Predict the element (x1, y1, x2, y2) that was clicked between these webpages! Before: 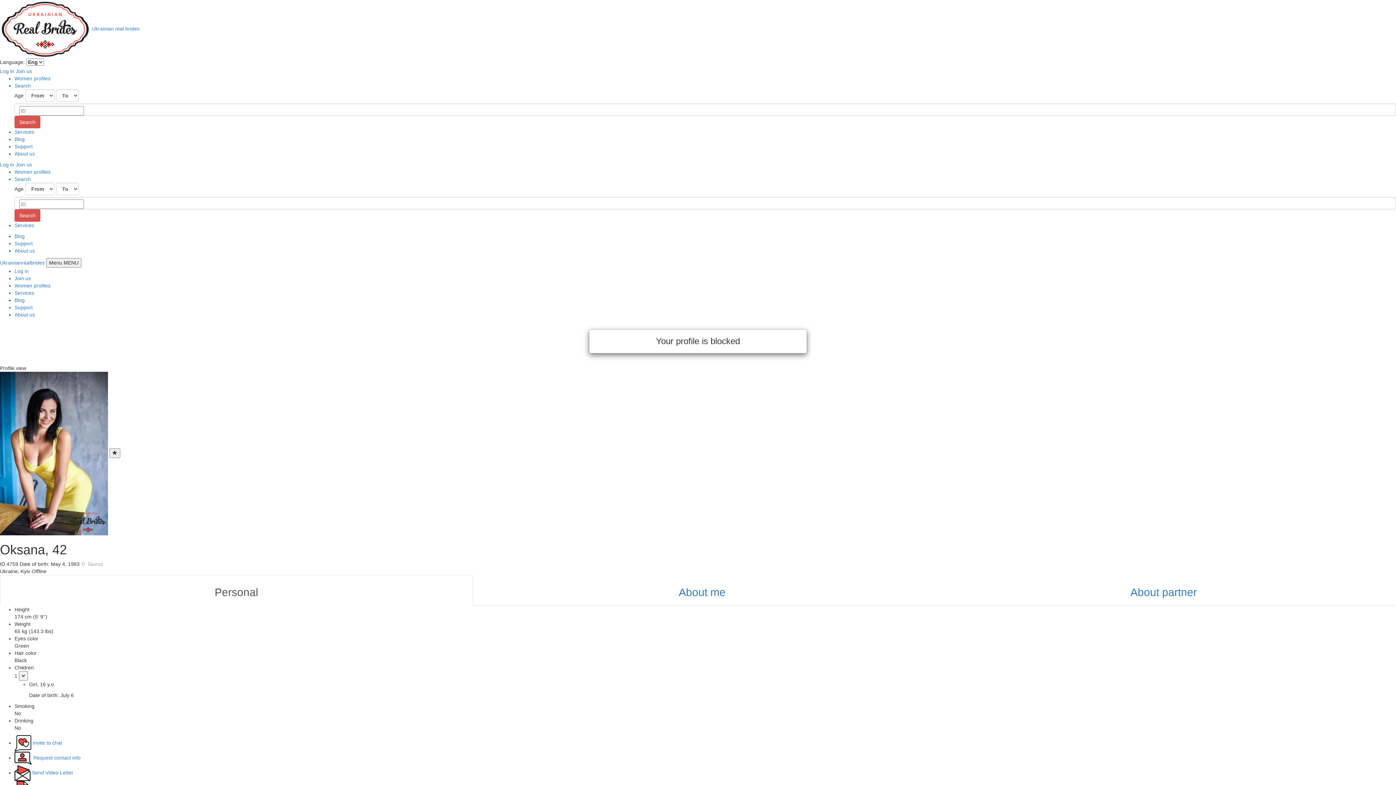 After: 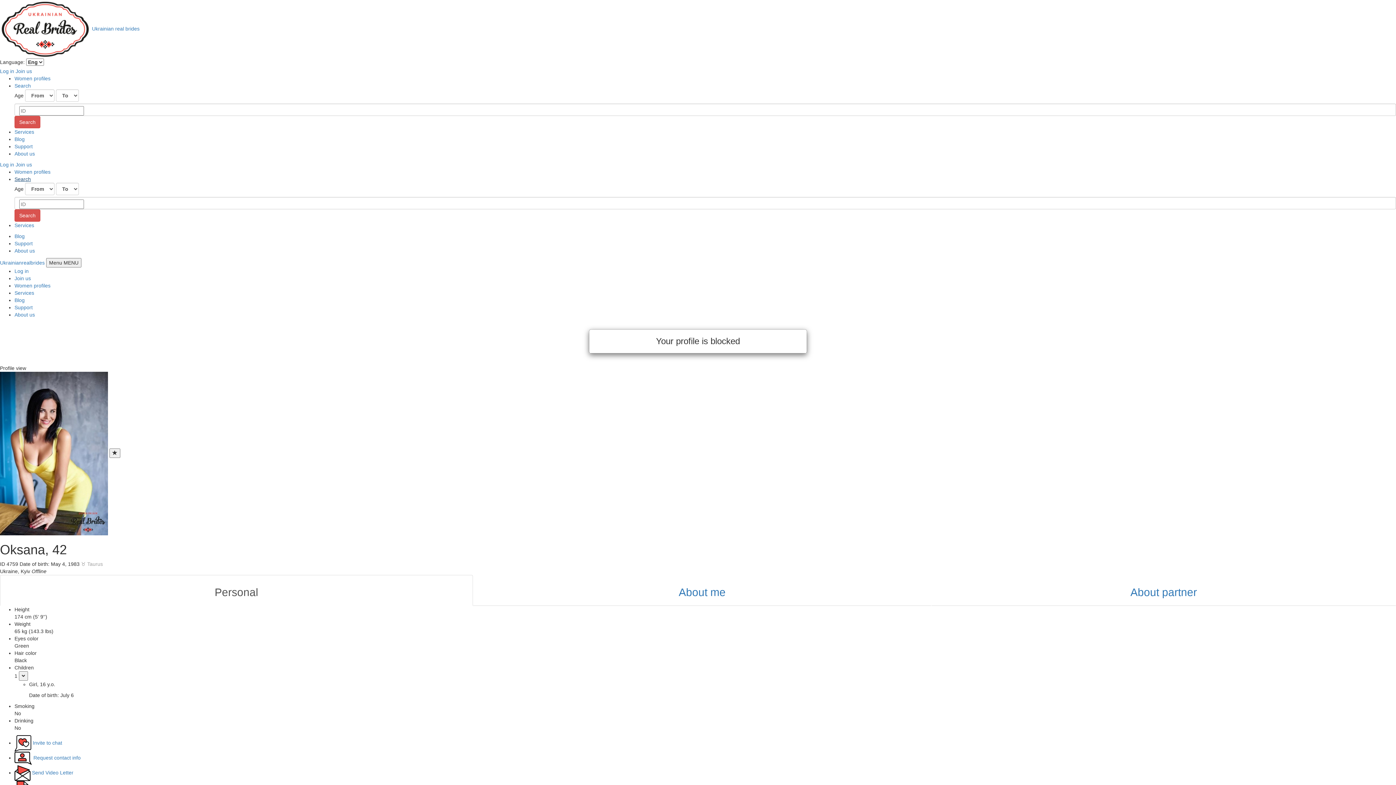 Action: bbox: (14, 176, 30, 182) label: Search